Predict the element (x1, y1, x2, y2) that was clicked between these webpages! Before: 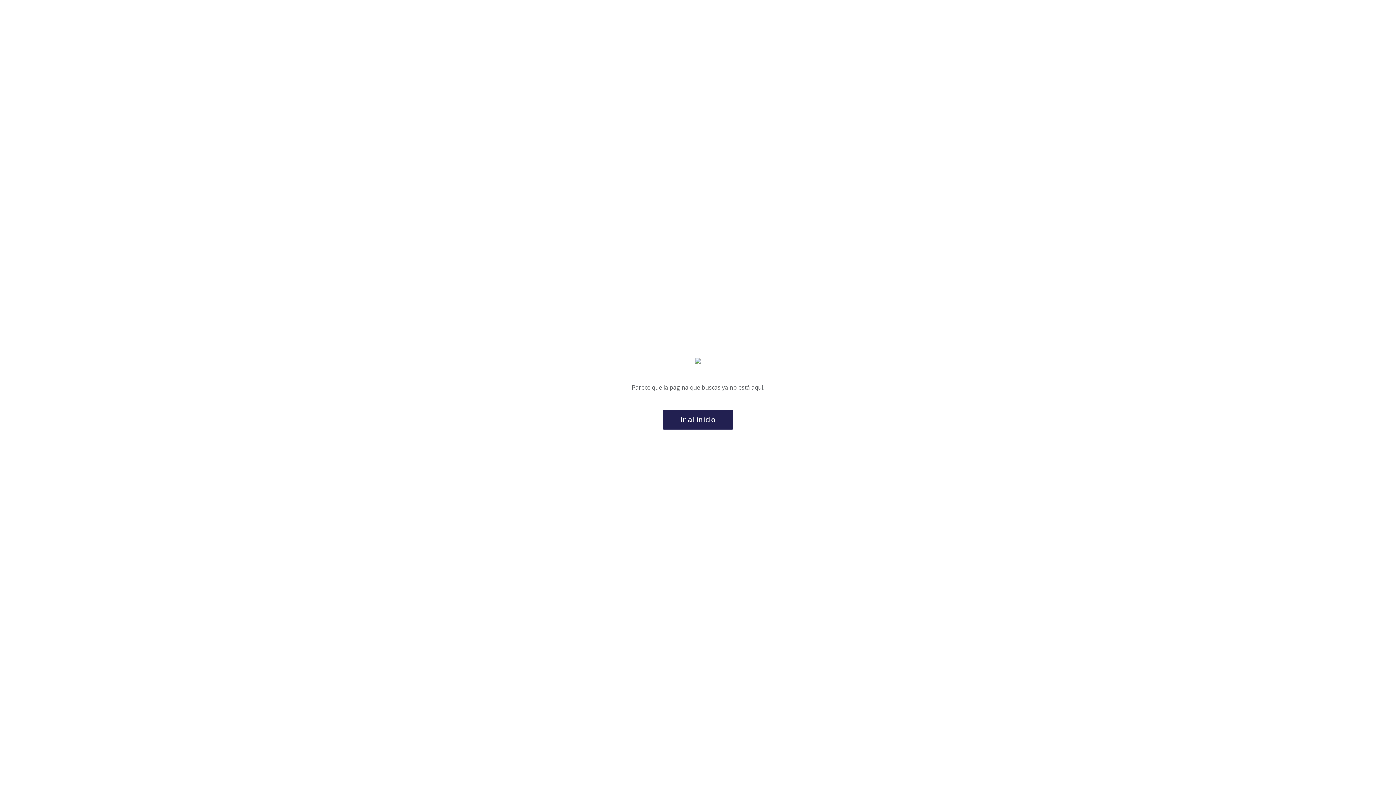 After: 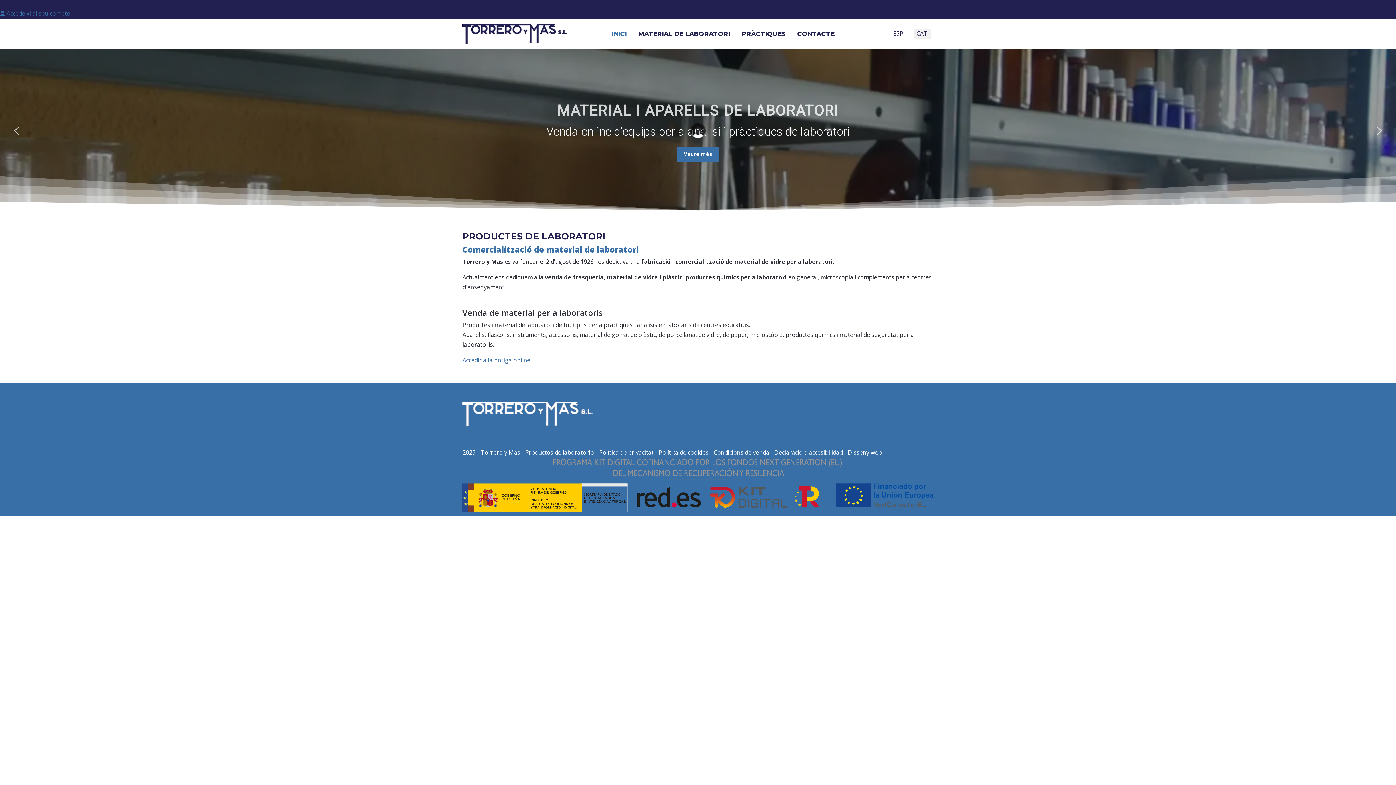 Action: label: Ir al inicio bbox: (662, 410, 733, 429)